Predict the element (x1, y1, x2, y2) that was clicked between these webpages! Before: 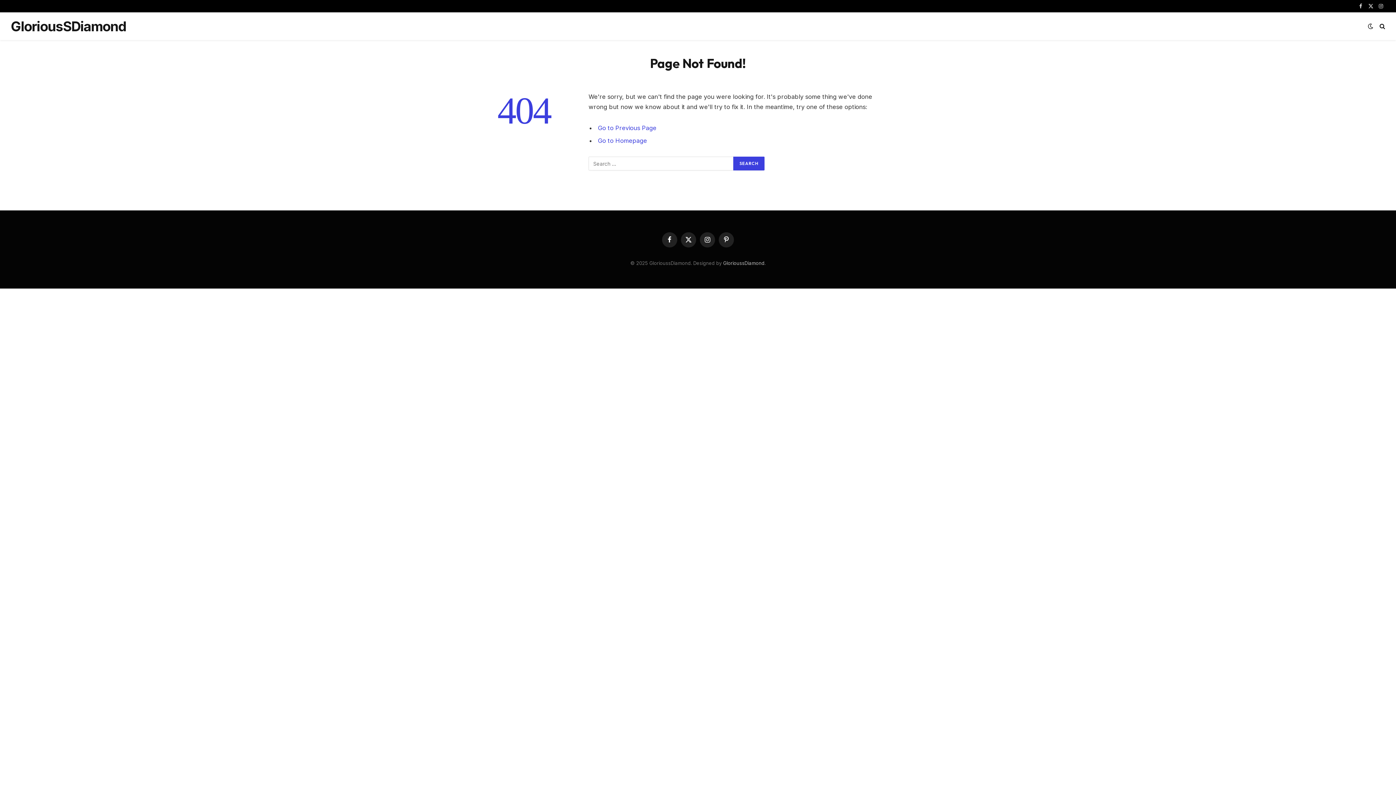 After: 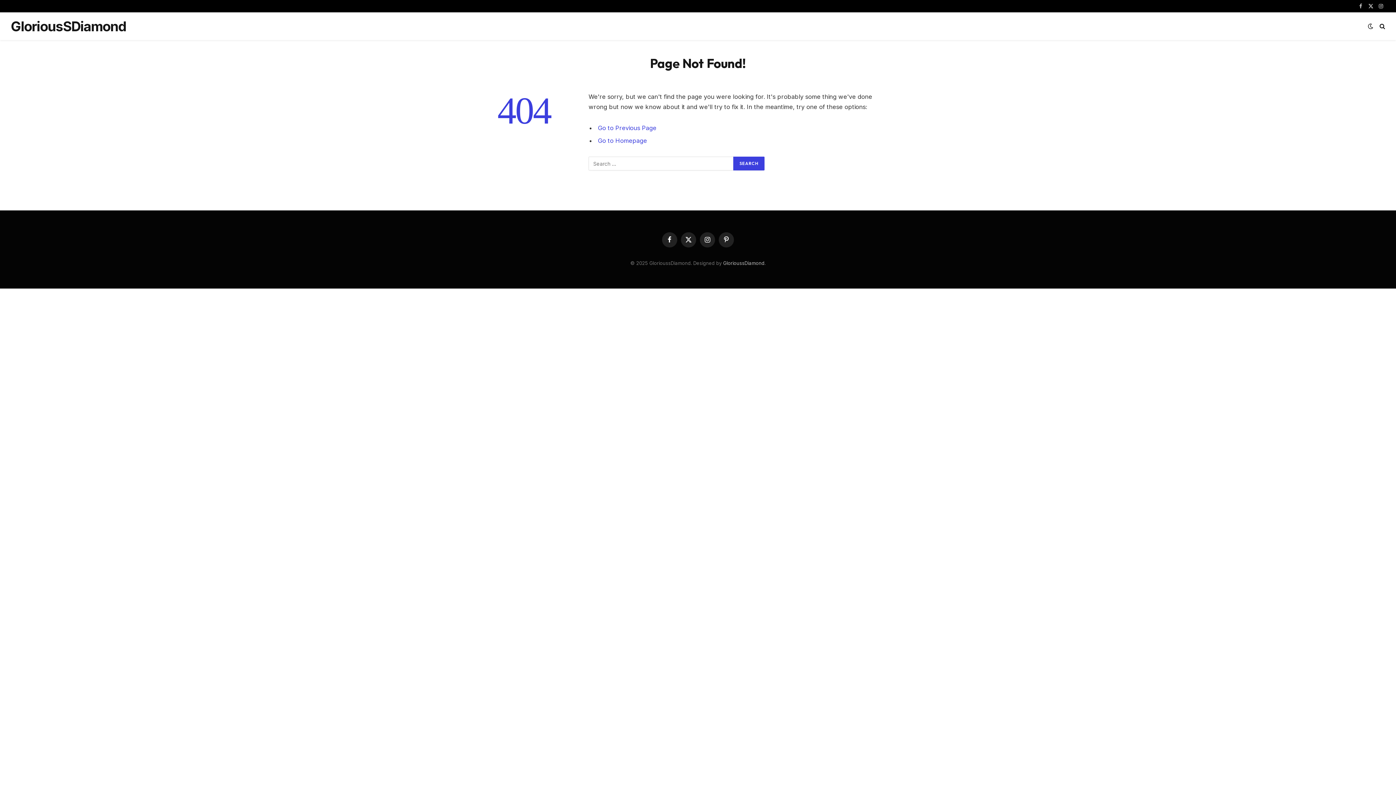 Action: bbox: (1356, 0, 1365, 12) label: Facebook